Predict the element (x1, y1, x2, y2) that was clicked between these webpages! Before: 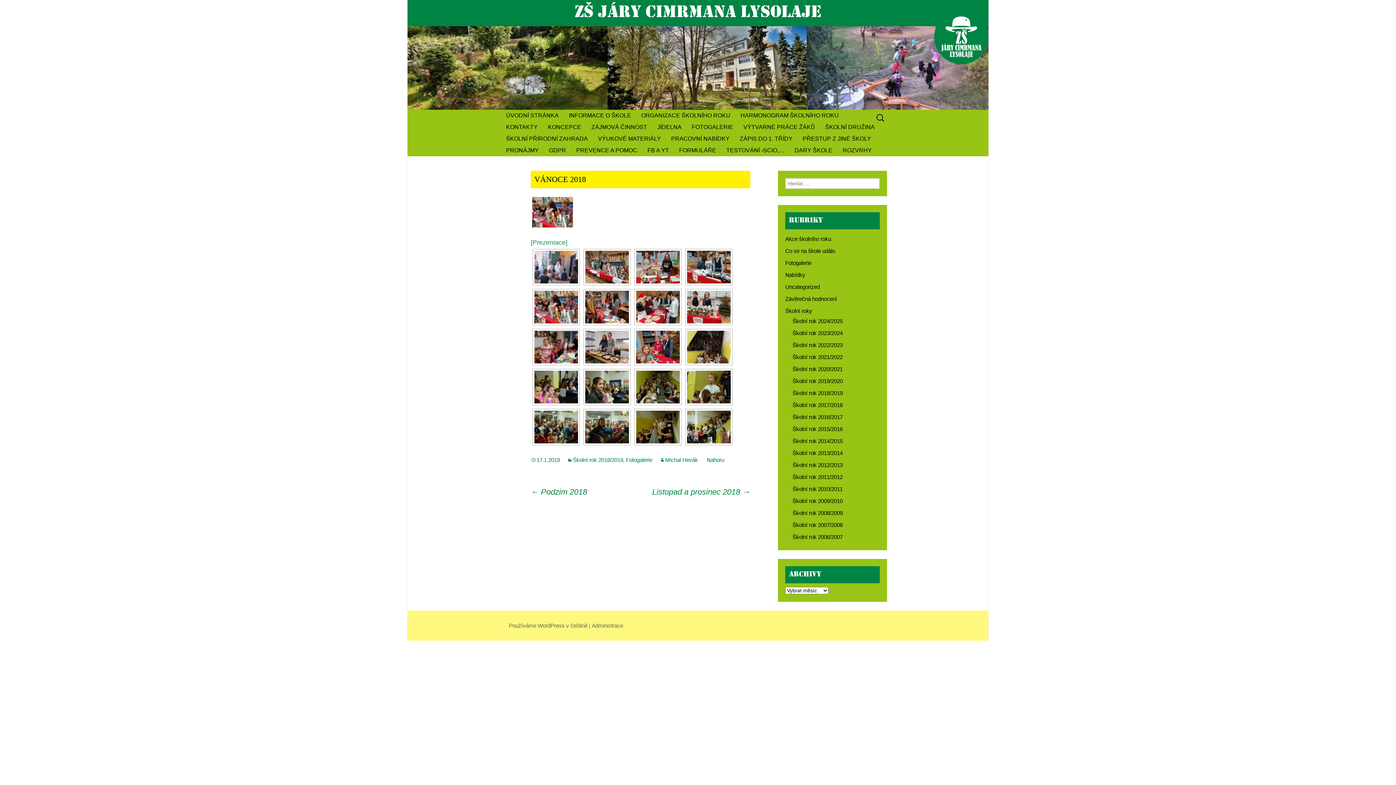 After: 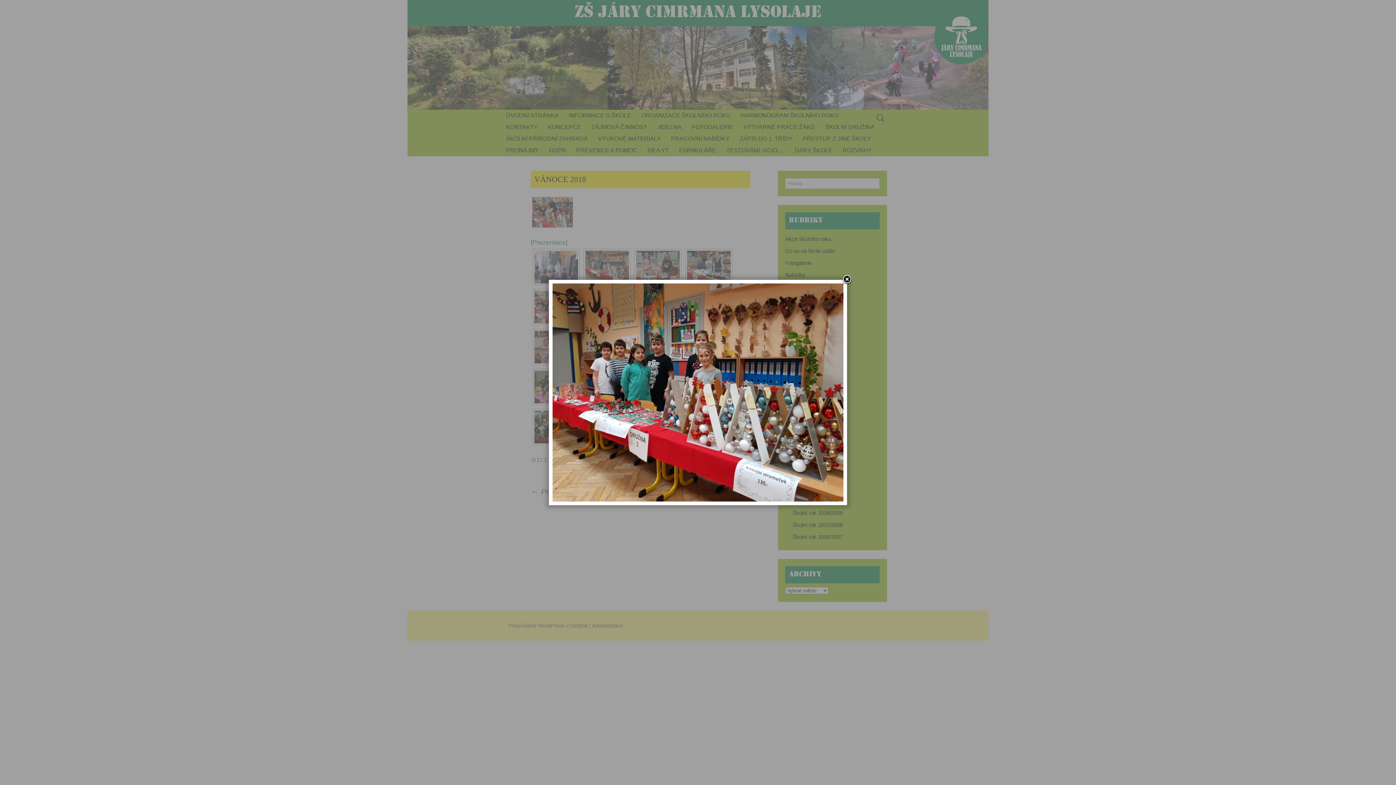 Action: bbox: (585, 250, 629, 283)